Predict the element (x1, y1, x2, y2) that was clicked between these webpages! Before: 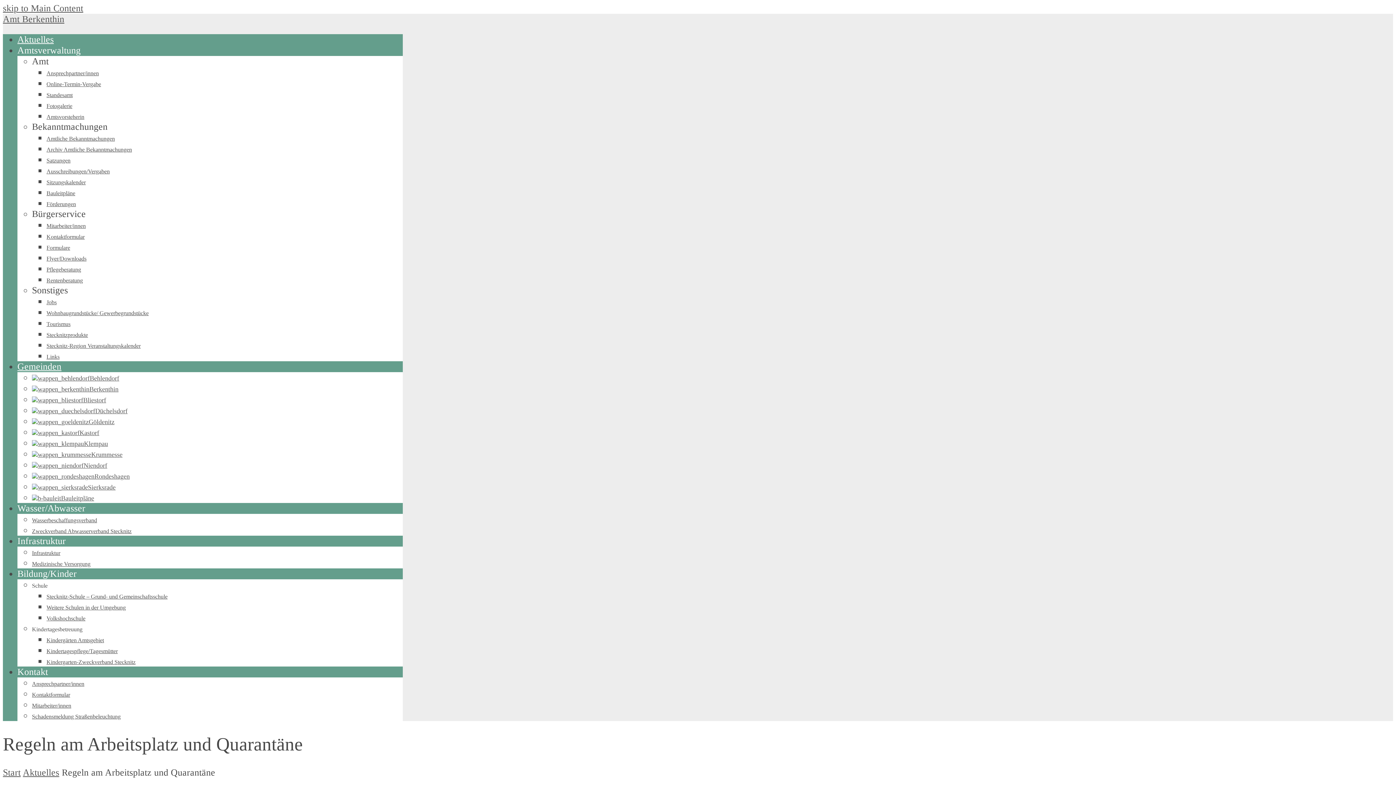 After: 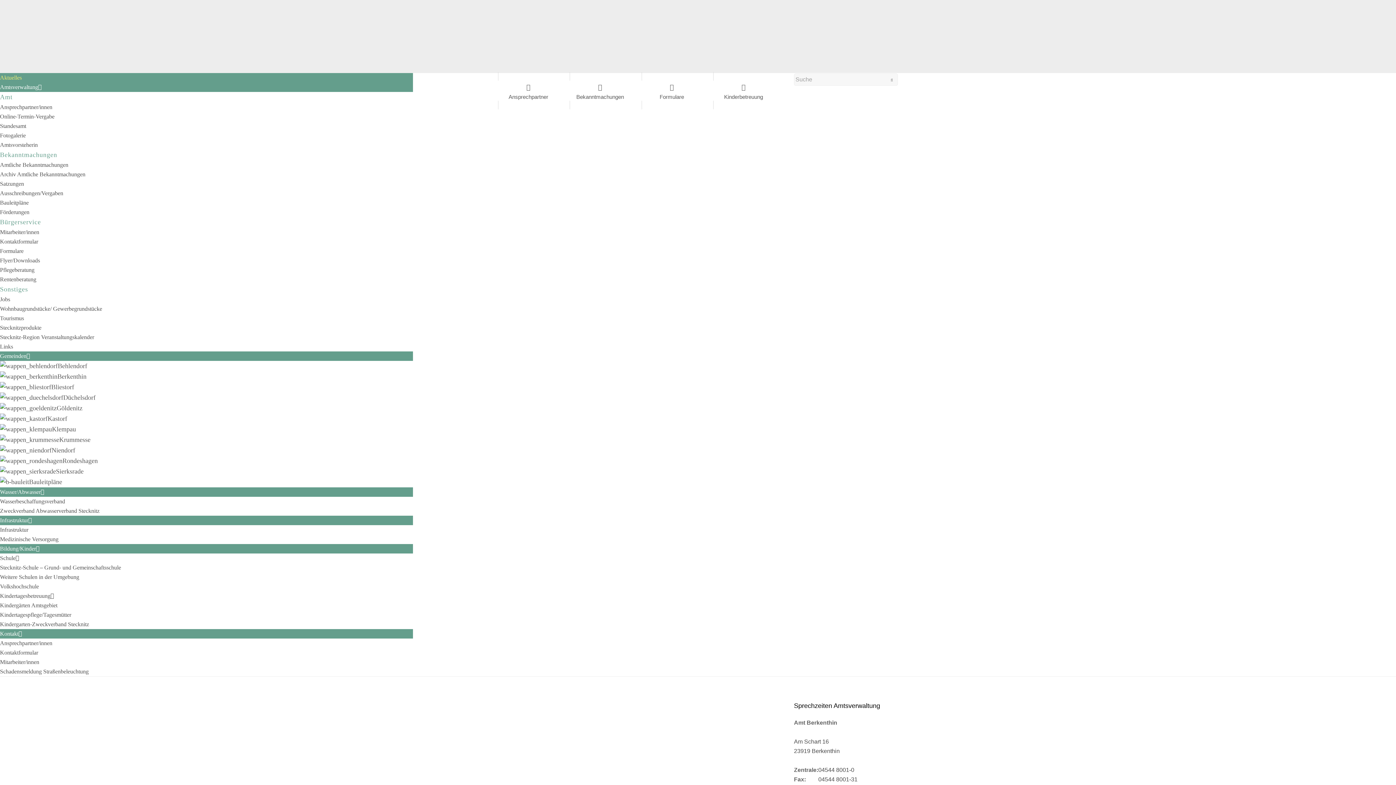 Action: bbox: (46, 179, 85, 185) label: Sitzungskalender